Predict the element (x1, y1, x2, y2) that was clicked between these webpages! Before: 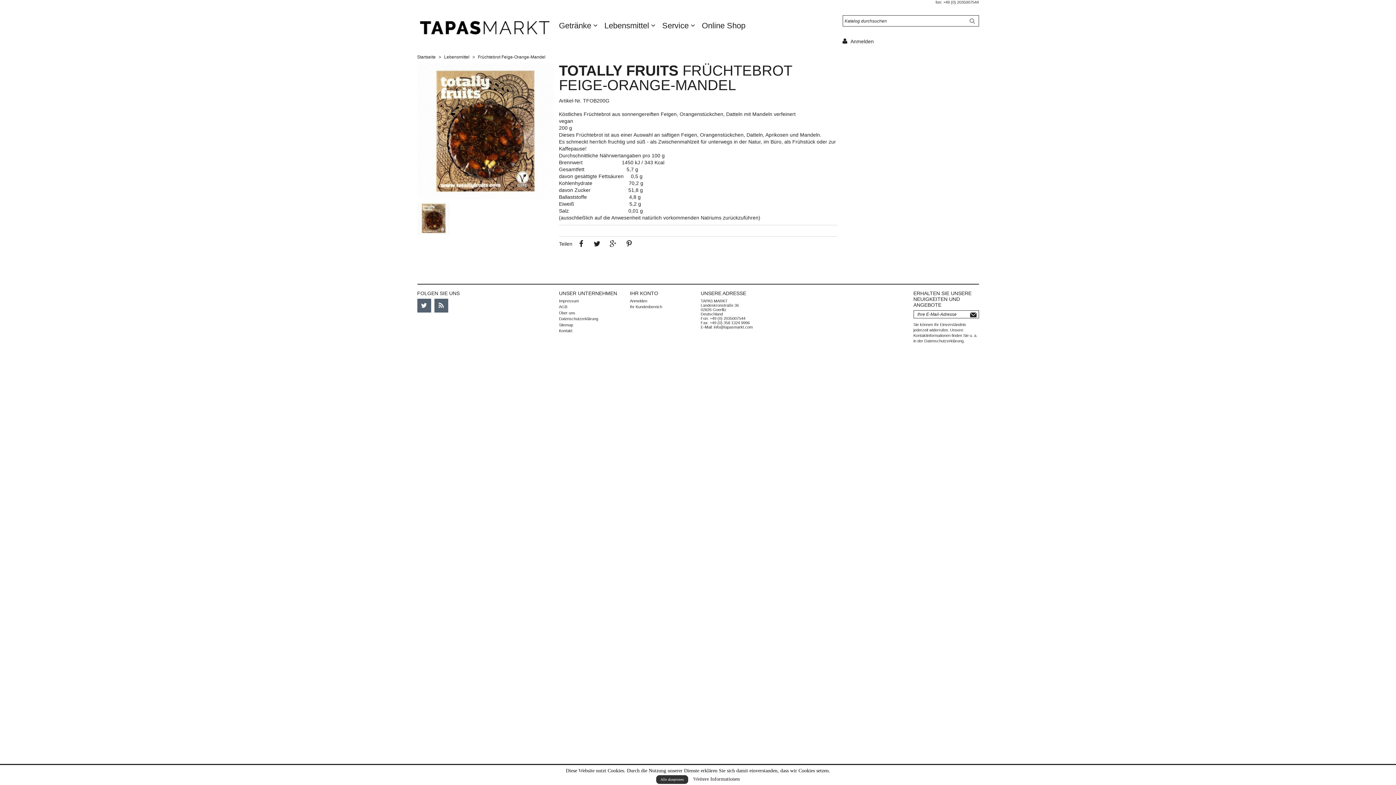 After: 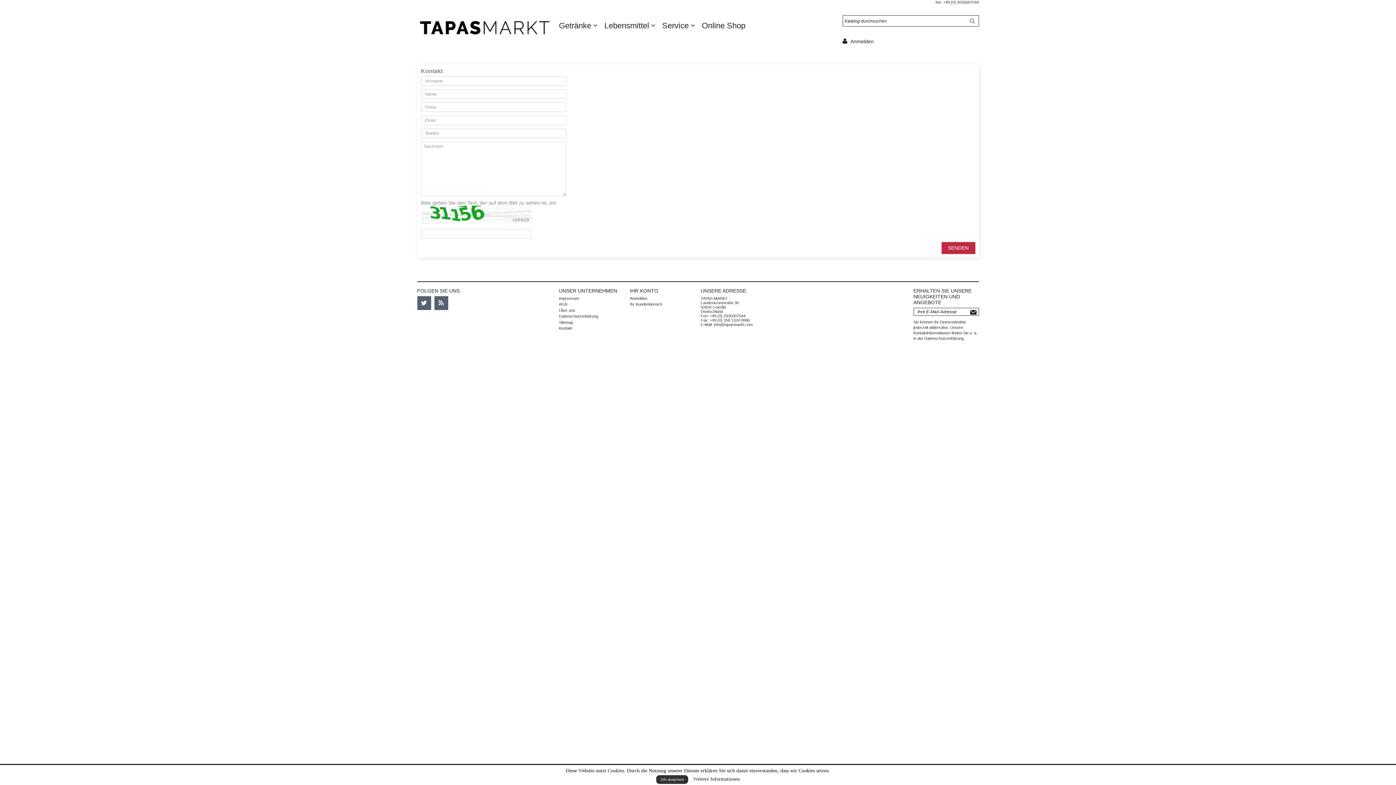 Action: bbox: (559, 328, 572, 333) label: Kontakt